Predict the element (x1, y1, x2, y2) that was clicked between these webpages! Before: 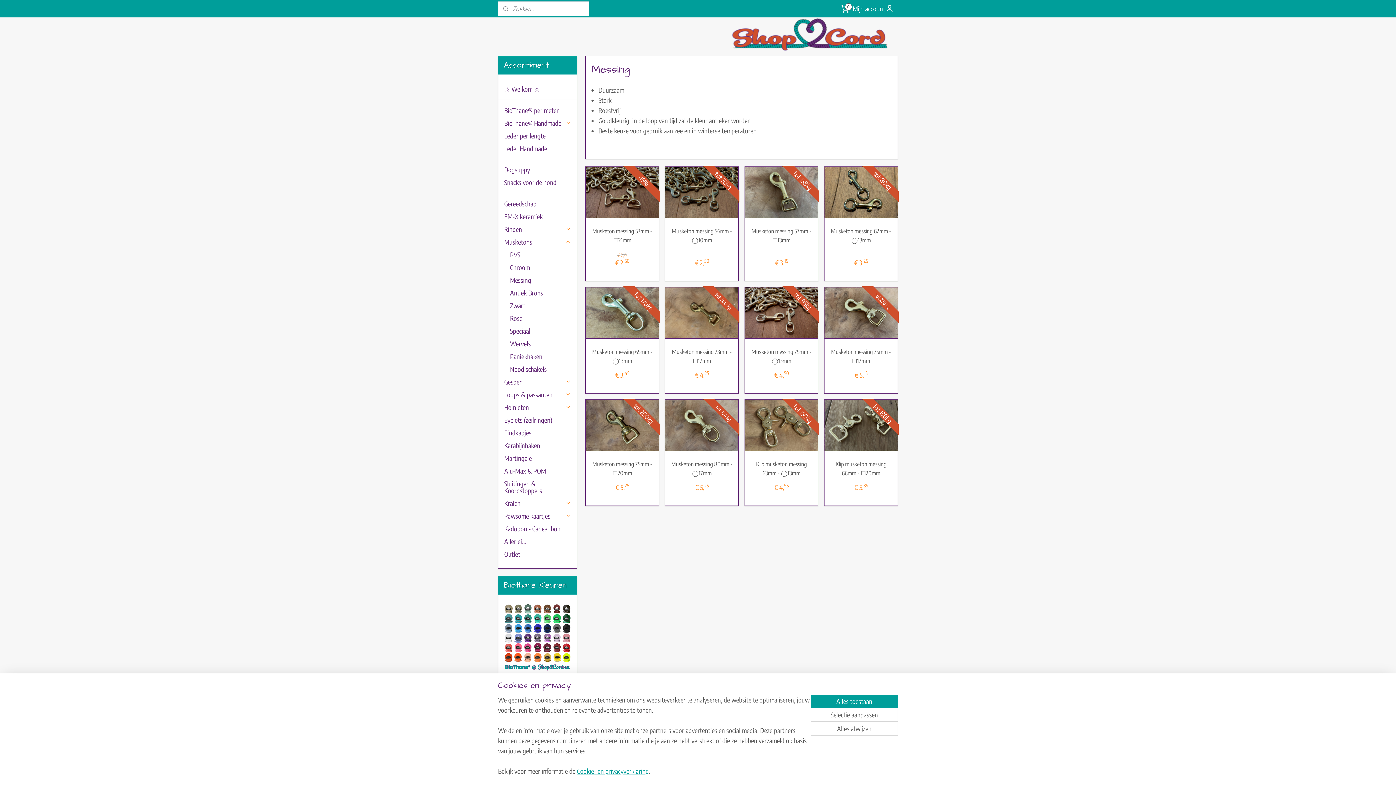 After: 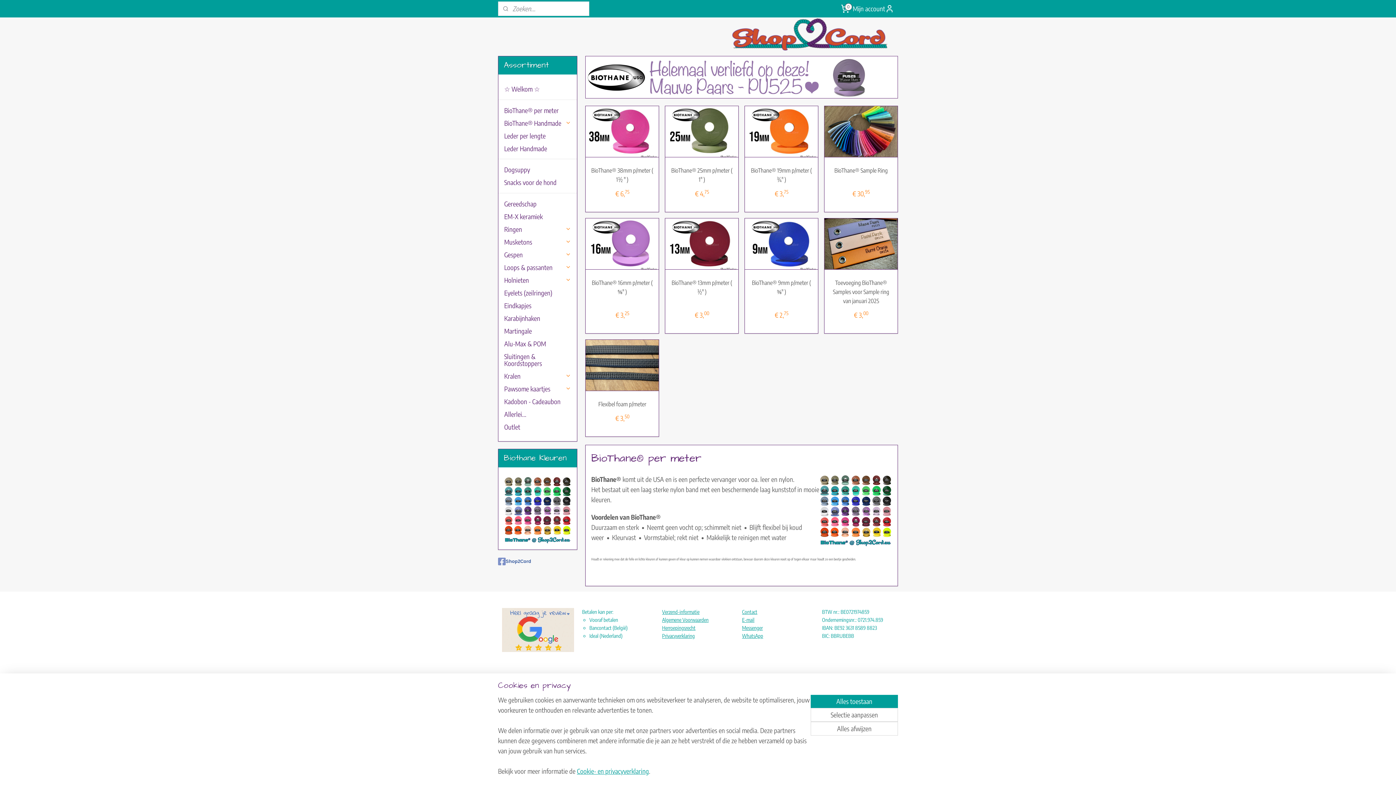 Action: label: BioThane® per meter bbox: (498, 103, 577, 116)